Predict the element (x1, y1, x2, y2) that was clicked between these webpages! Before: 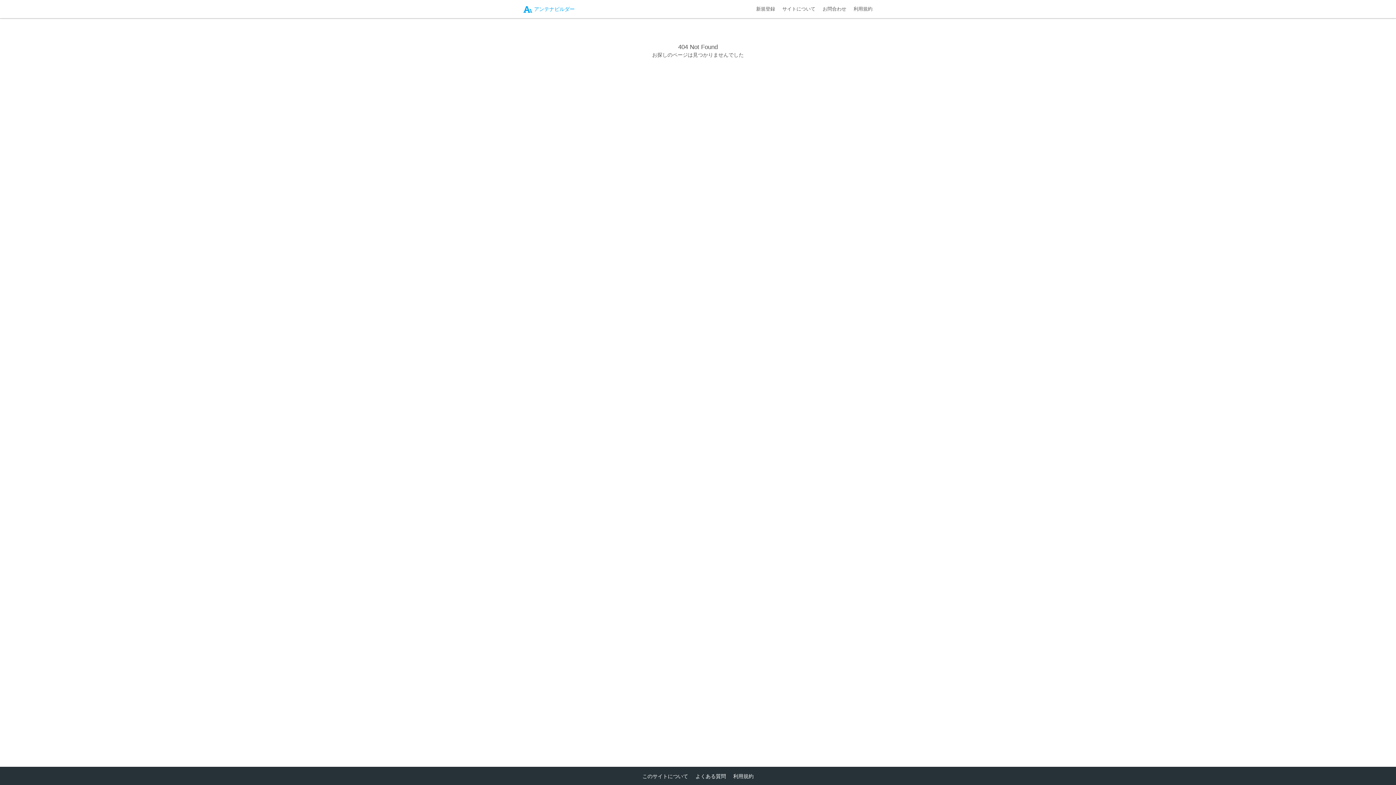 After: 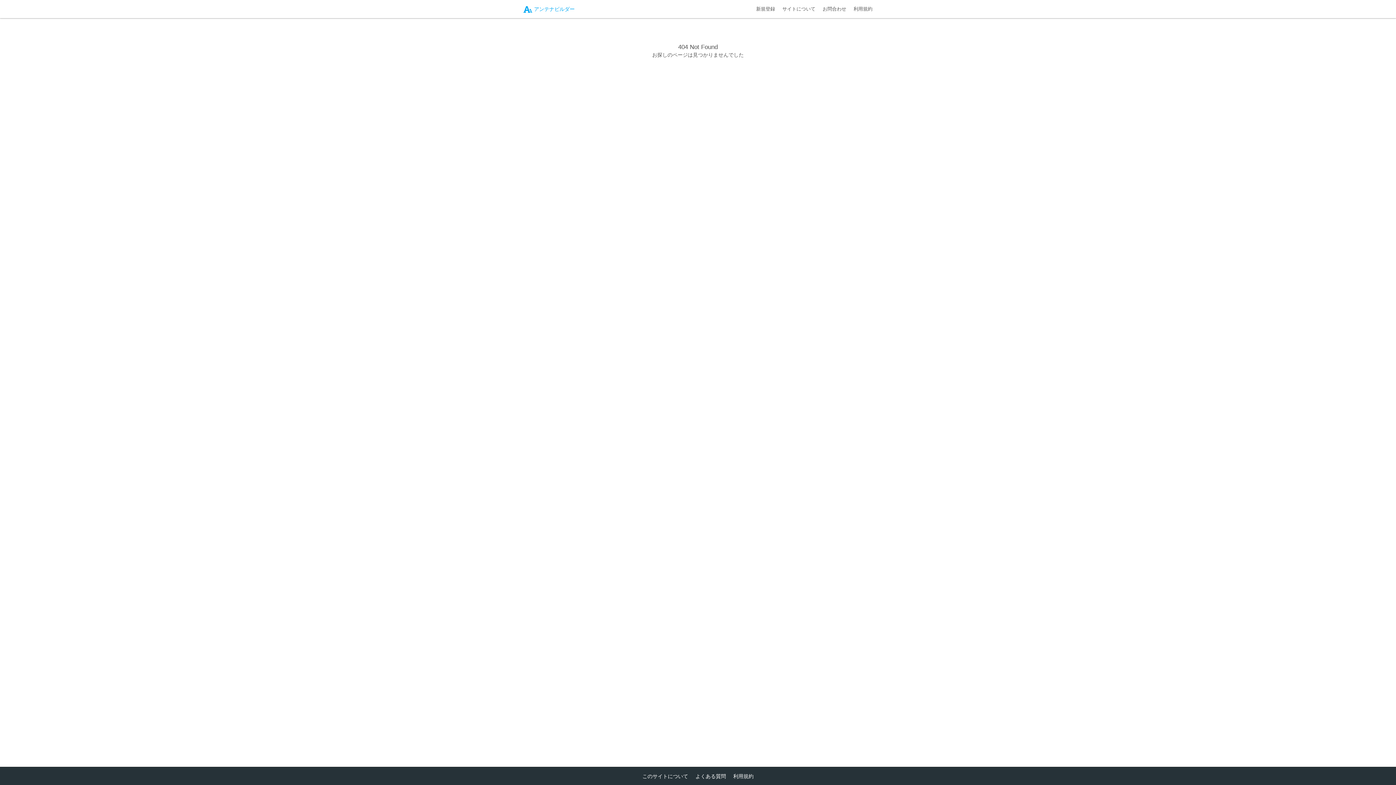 Action: bbox: (853, 6, 872, 11) label: 利用規約